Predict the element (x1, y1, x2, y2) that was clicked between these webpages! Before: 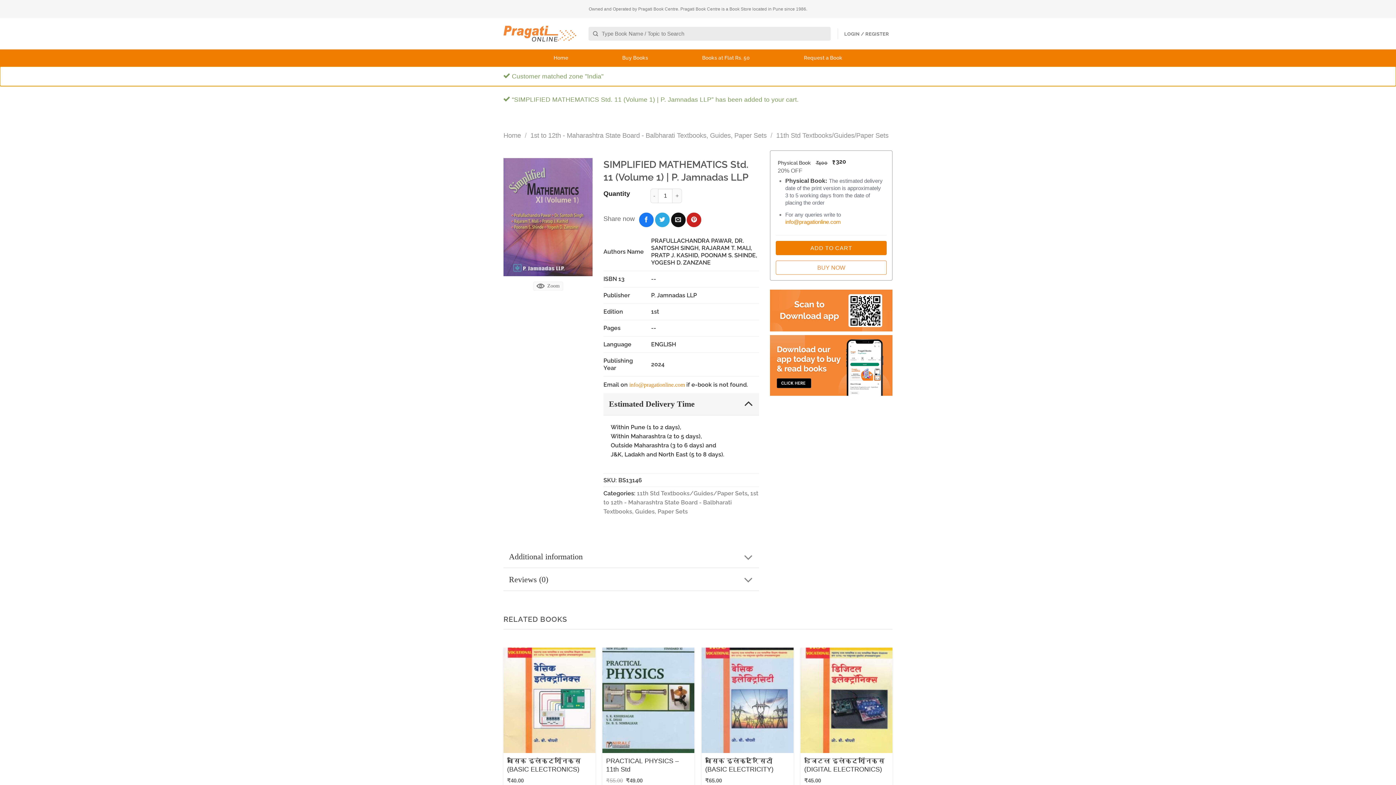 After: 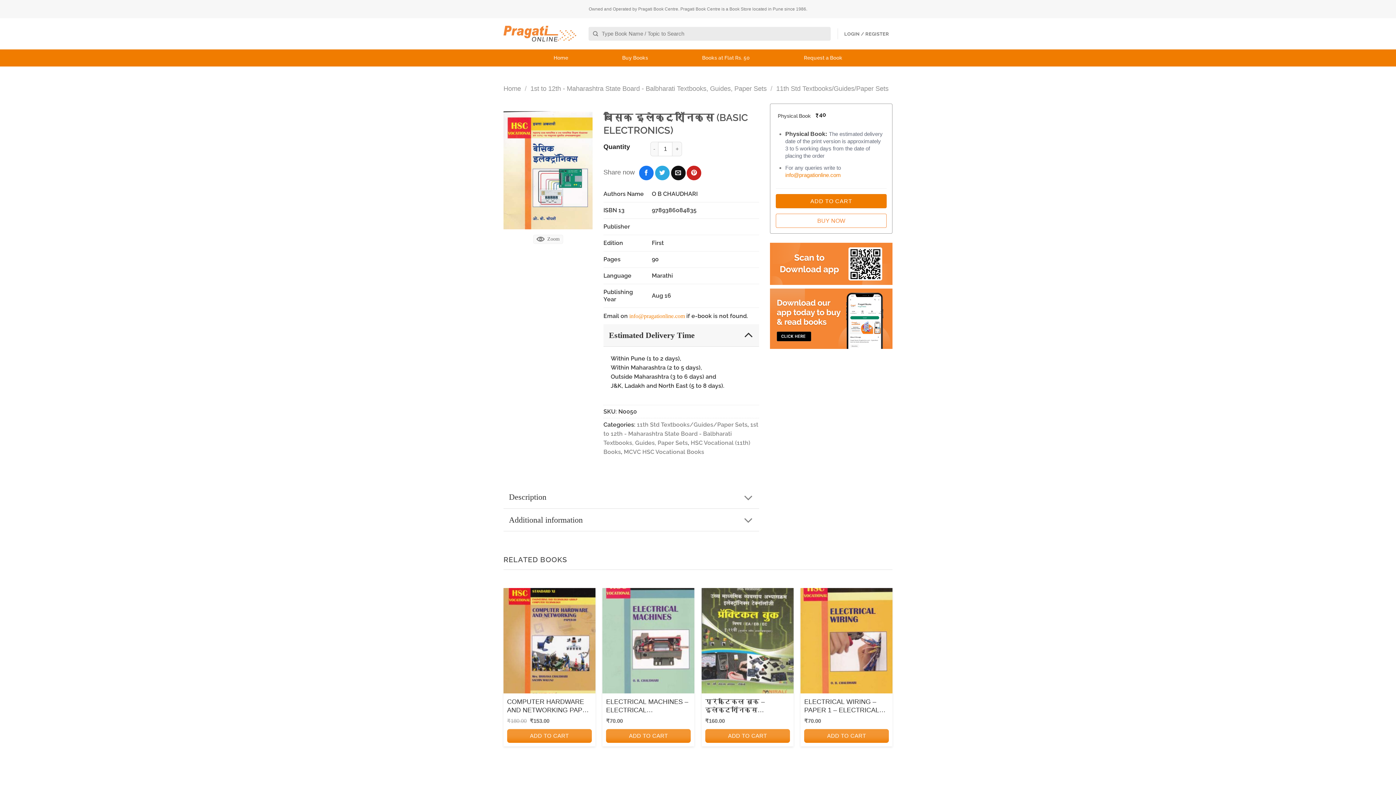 Action: bbox: (507, 757, 591, 774) label: बेसिक इलेक्ट्रॉनिक्स (BASIC ELECTRONICS)